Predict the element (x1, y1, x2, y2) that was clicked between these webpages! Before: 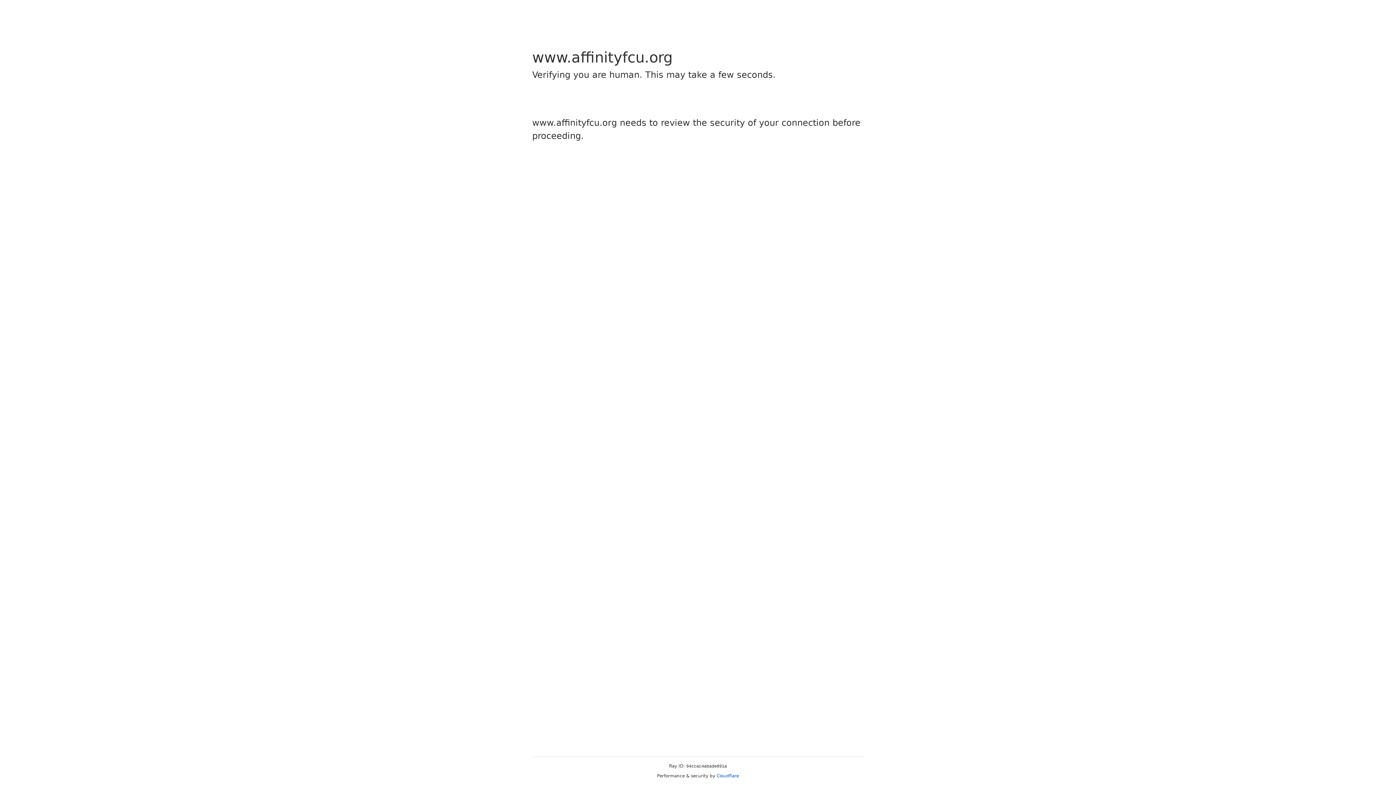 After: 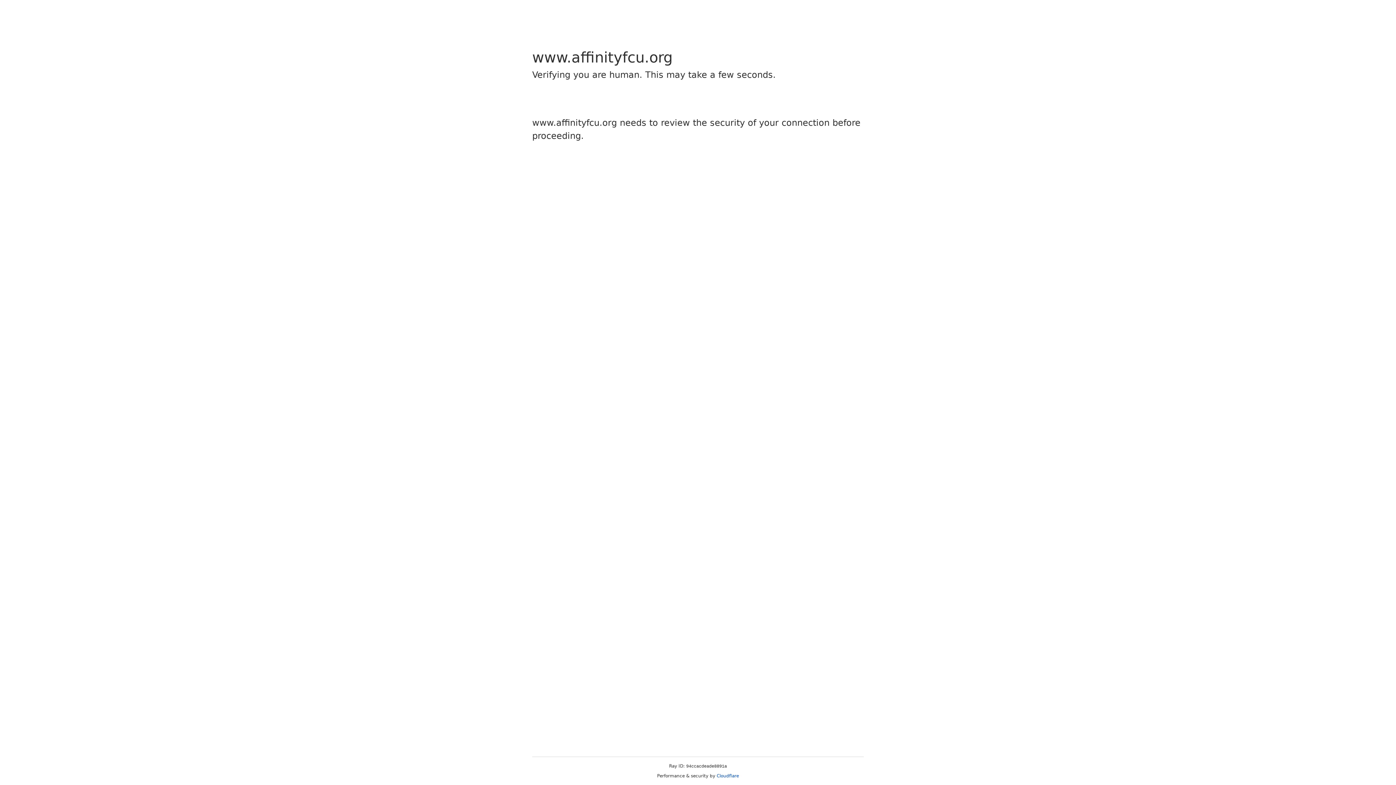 Action: bbox: (716, 773, 739, 778) label: Cloudflare